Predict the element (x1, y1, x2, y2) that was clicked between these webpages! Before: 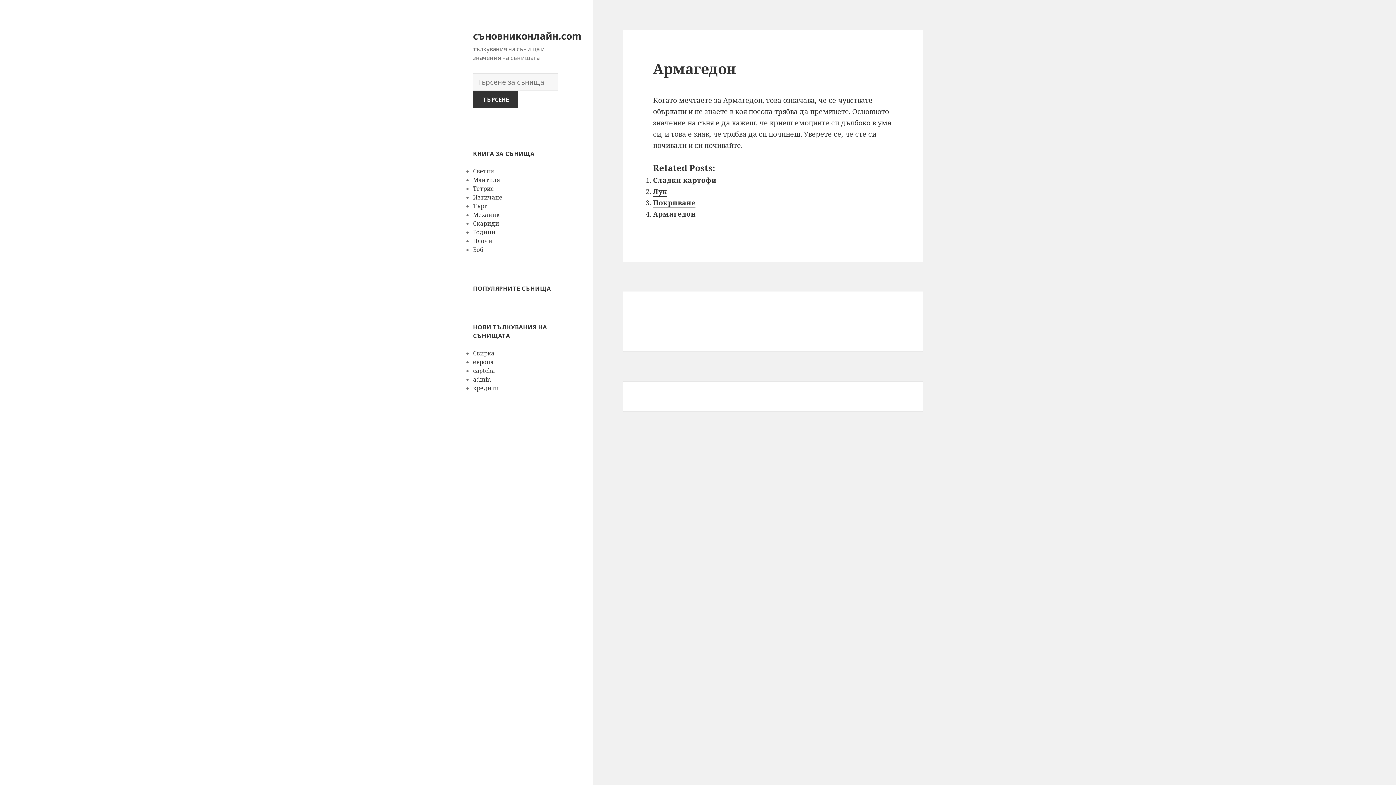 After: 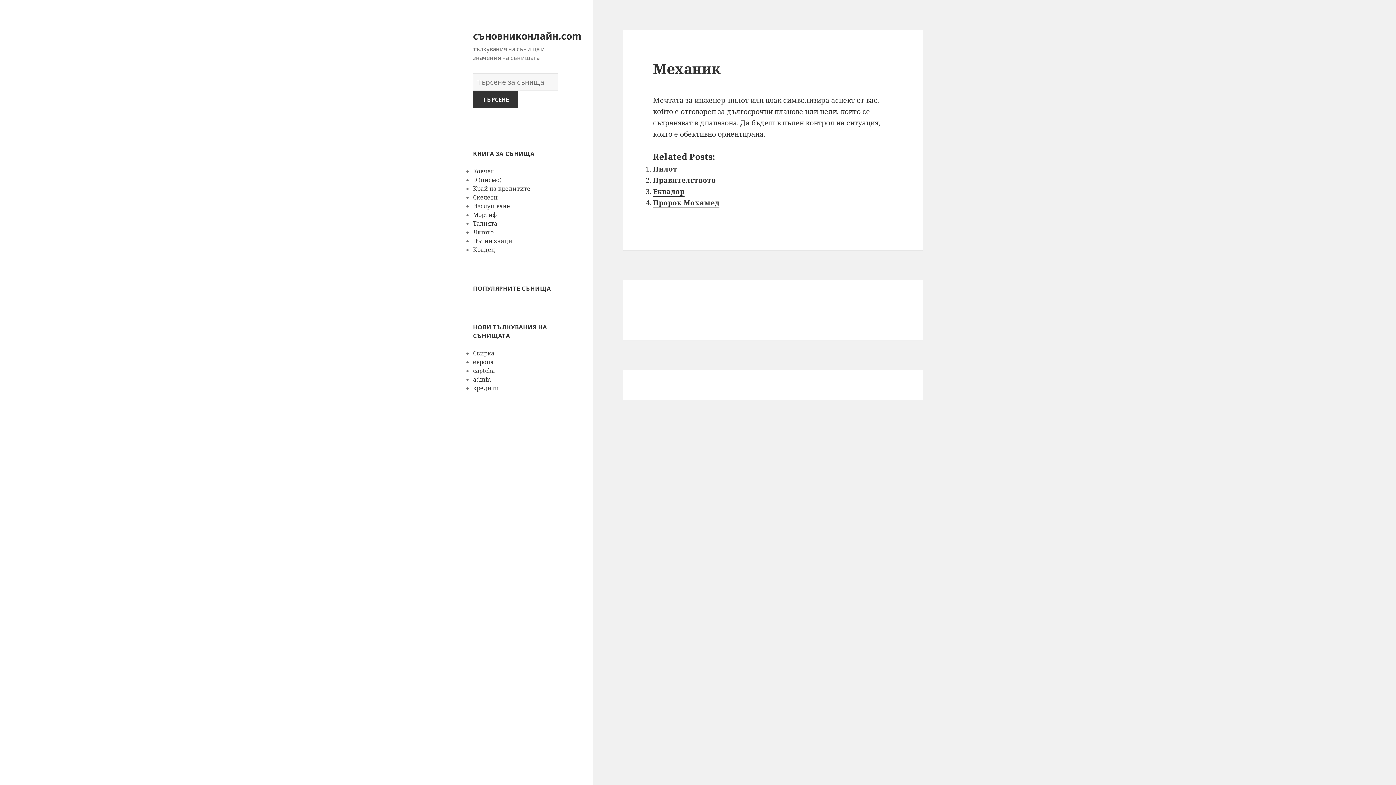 Action: label: Механик bbox: (473, 210, 500, 218)